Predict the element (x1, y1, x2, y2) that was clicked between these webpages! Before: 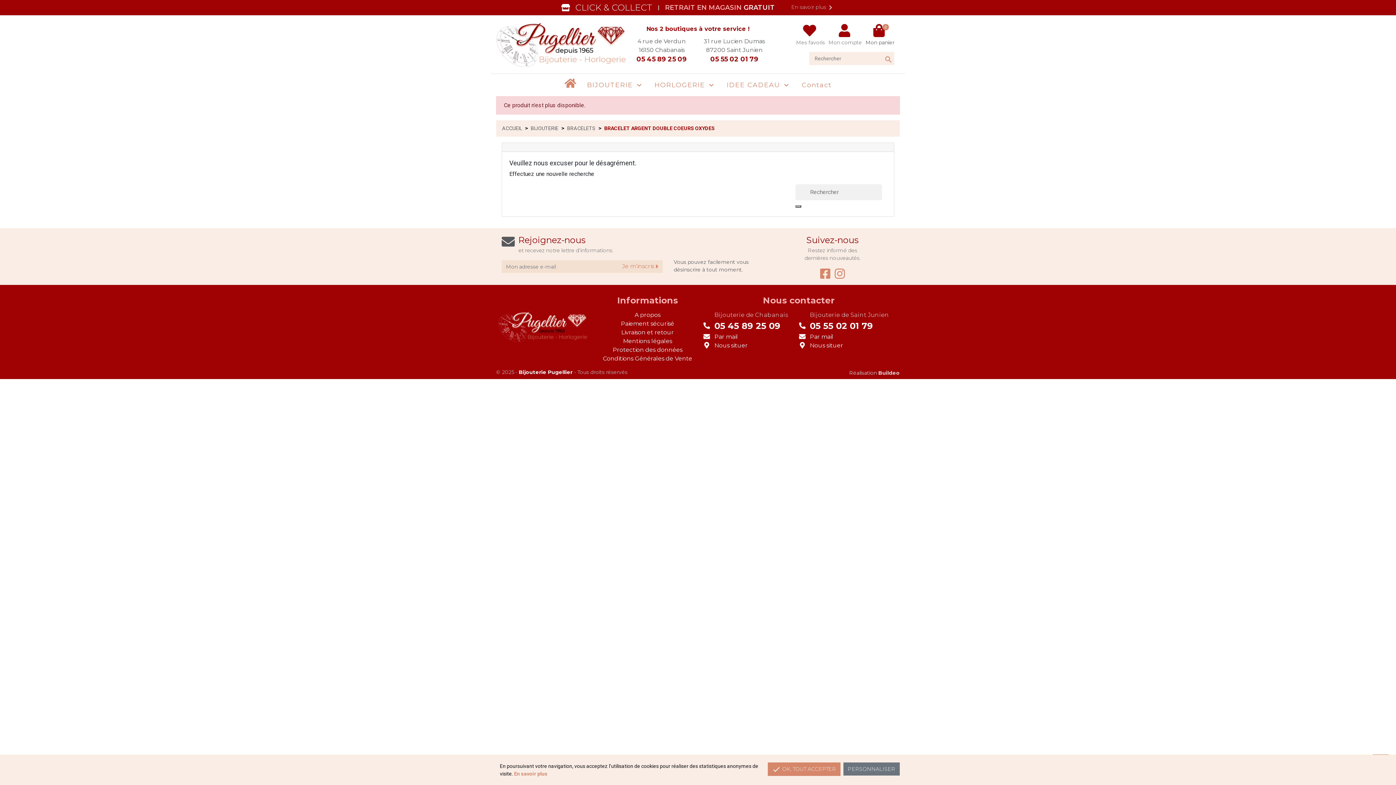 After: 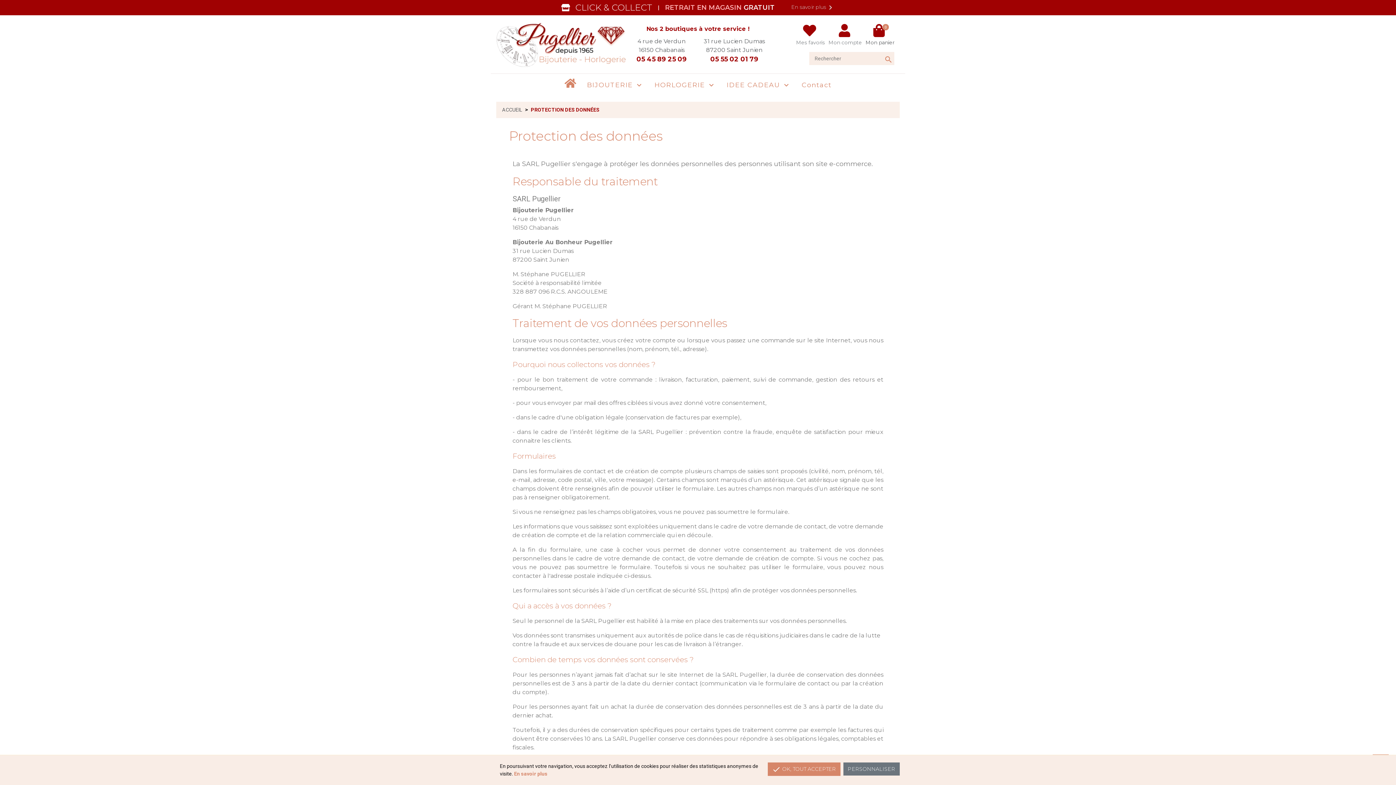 Action: label: En savoir plus bbox: (514, 771, 547, 777)